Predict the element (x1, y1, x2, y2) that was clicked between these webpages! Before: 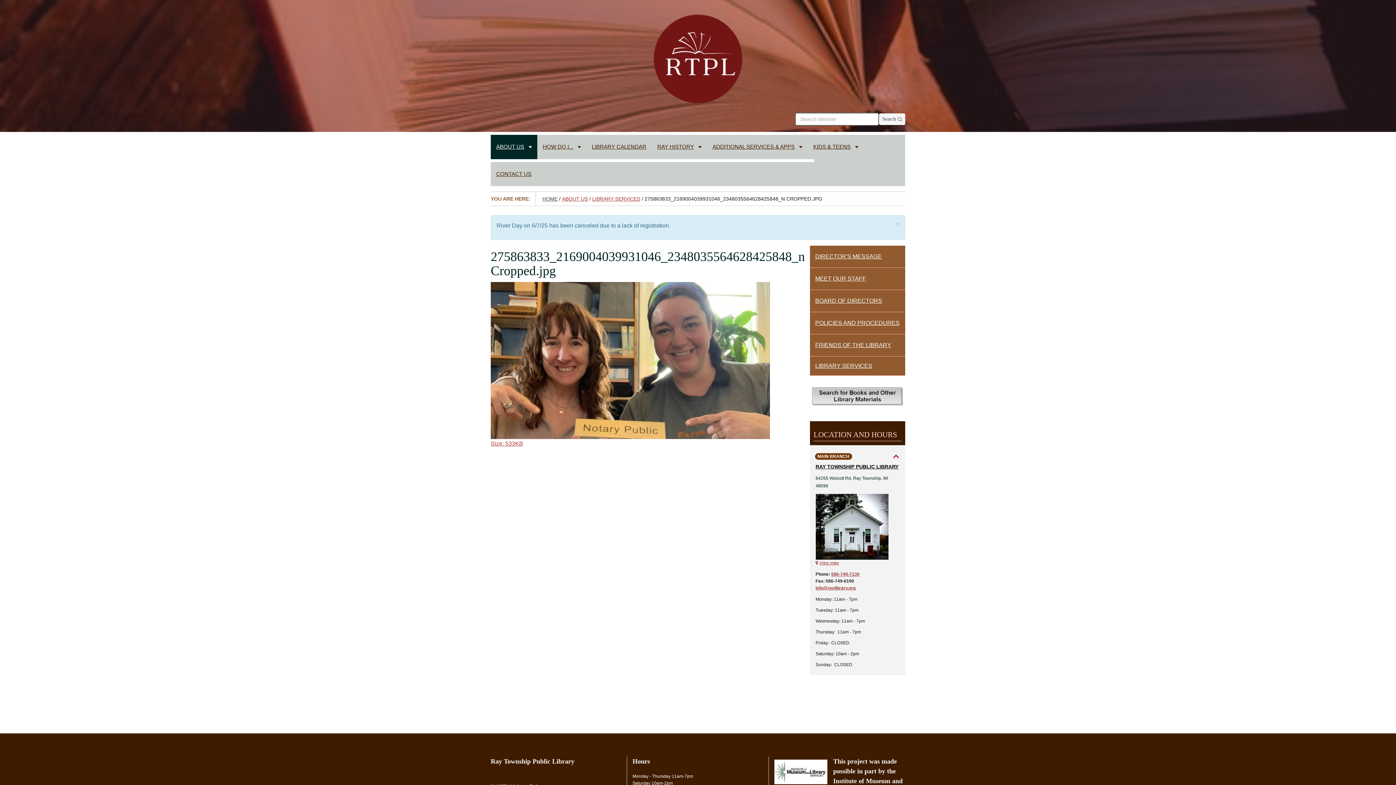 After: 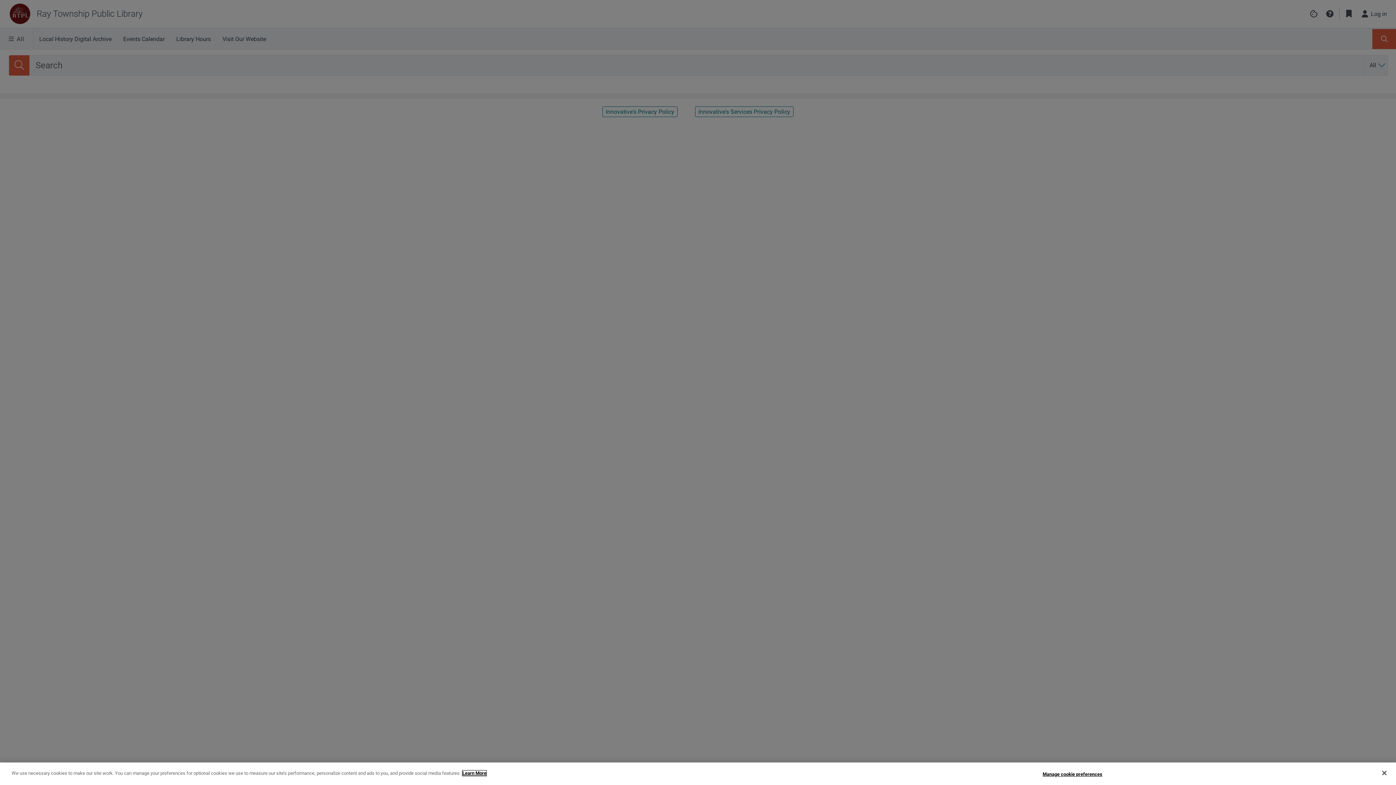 Action: bbox: (810, 387, 905, 405)